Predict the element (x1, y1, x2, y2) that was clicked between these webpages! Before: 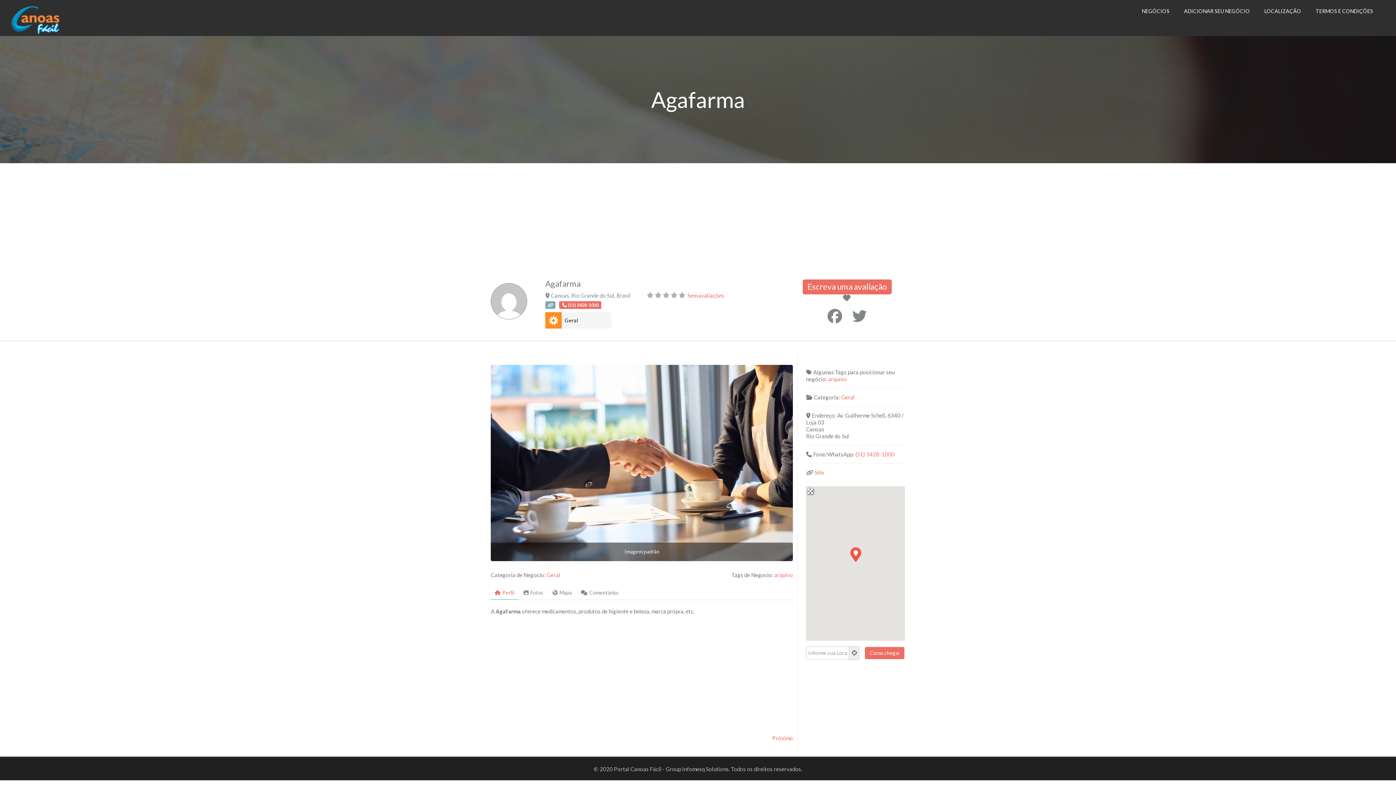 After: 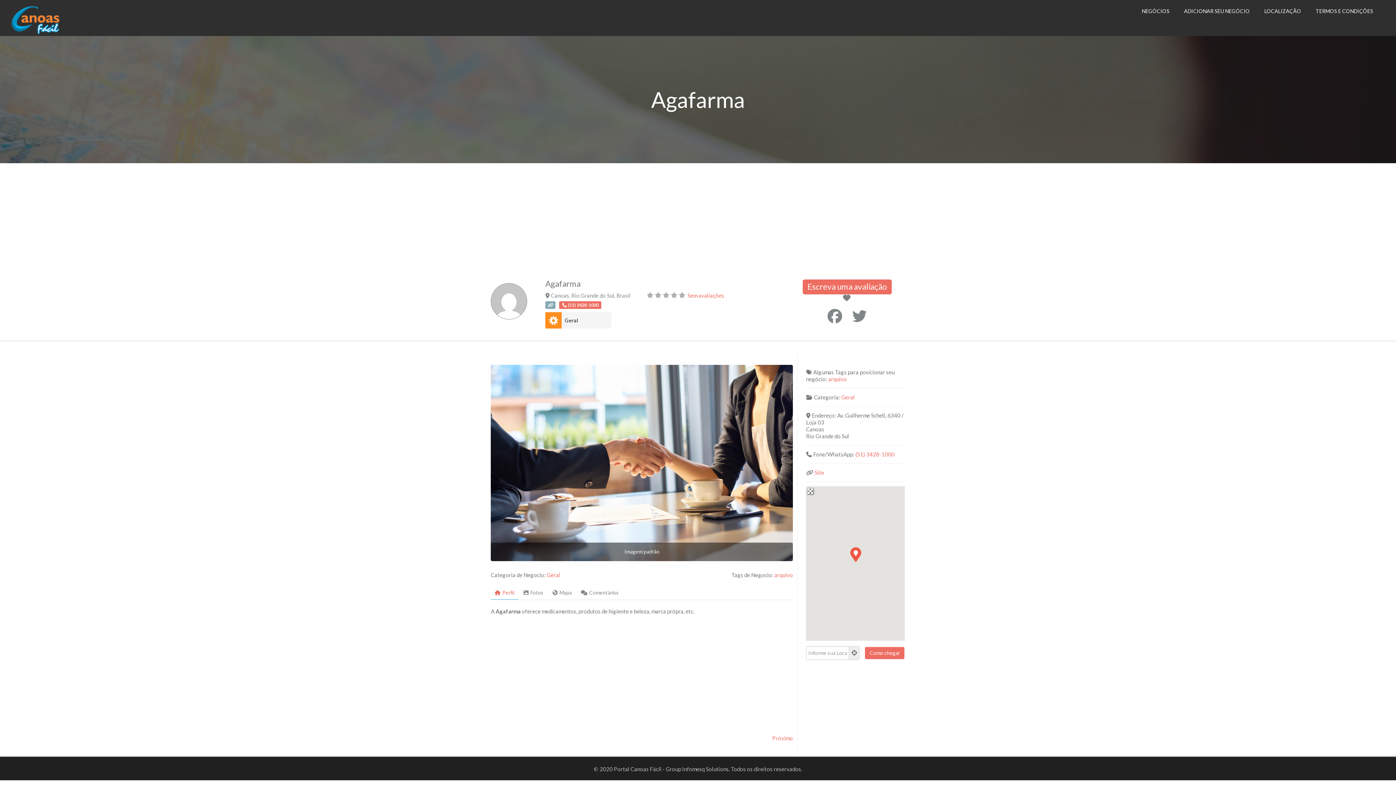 Action: bbox: (852, 307, 867, 325)